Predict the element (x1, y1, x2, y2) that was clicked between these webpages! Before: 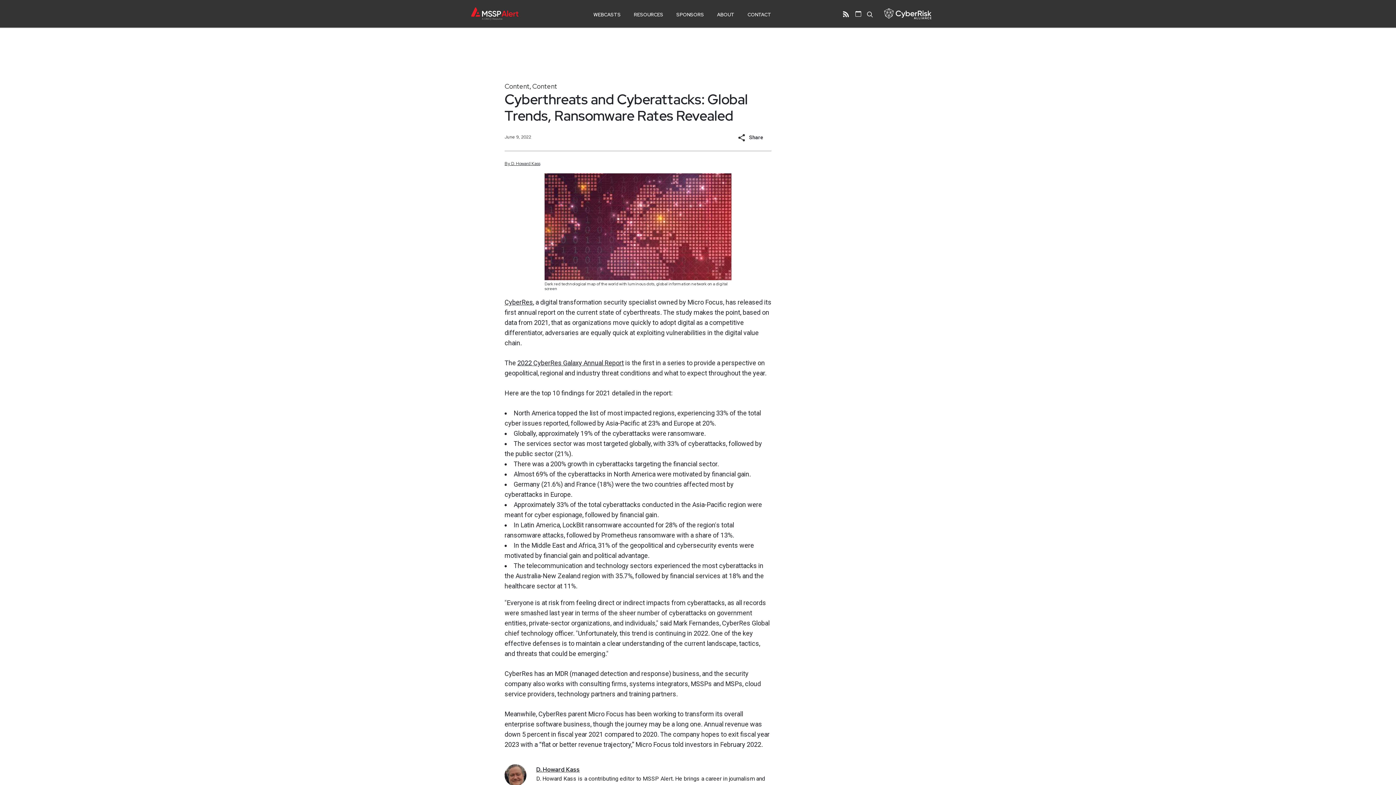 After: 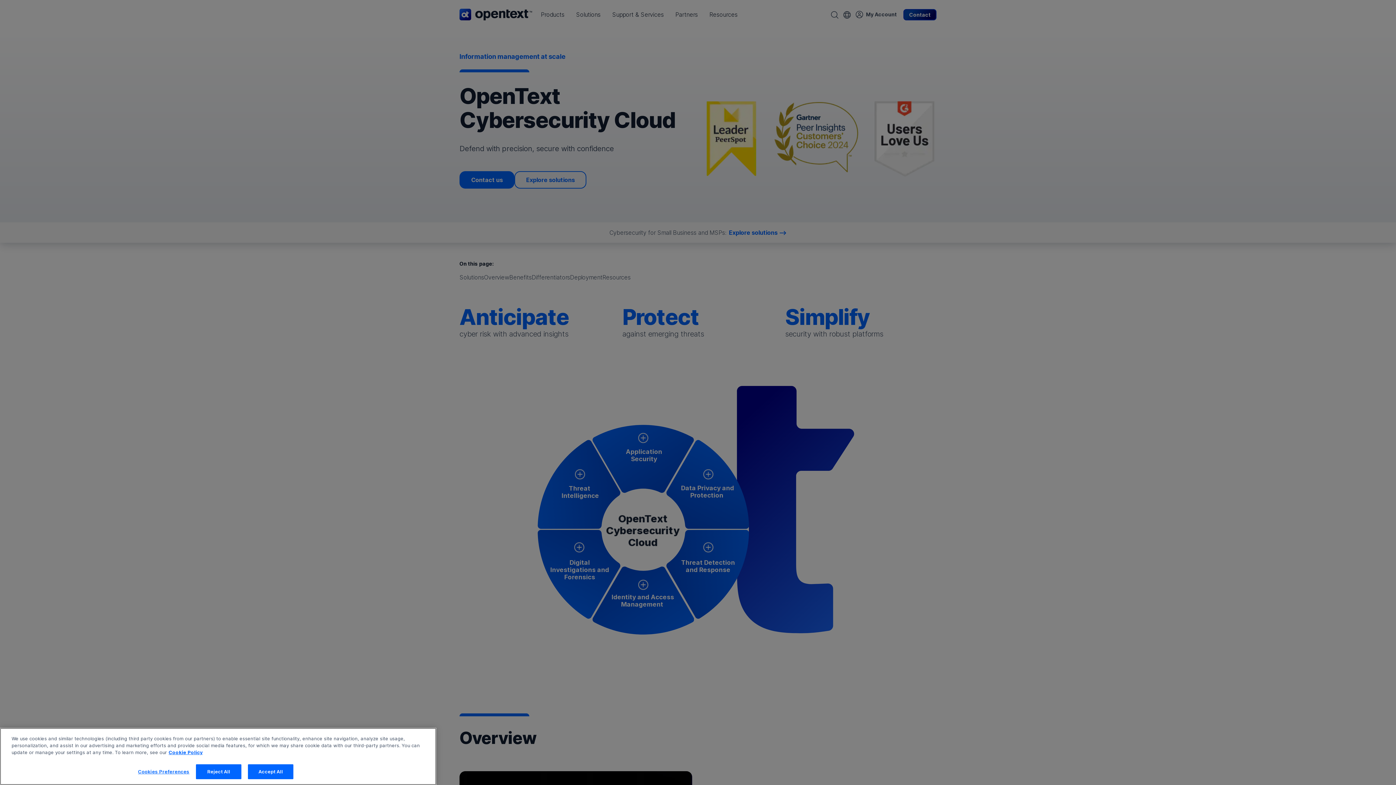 Action: bbox: (504, 298, 533, 306) label: CyberRes